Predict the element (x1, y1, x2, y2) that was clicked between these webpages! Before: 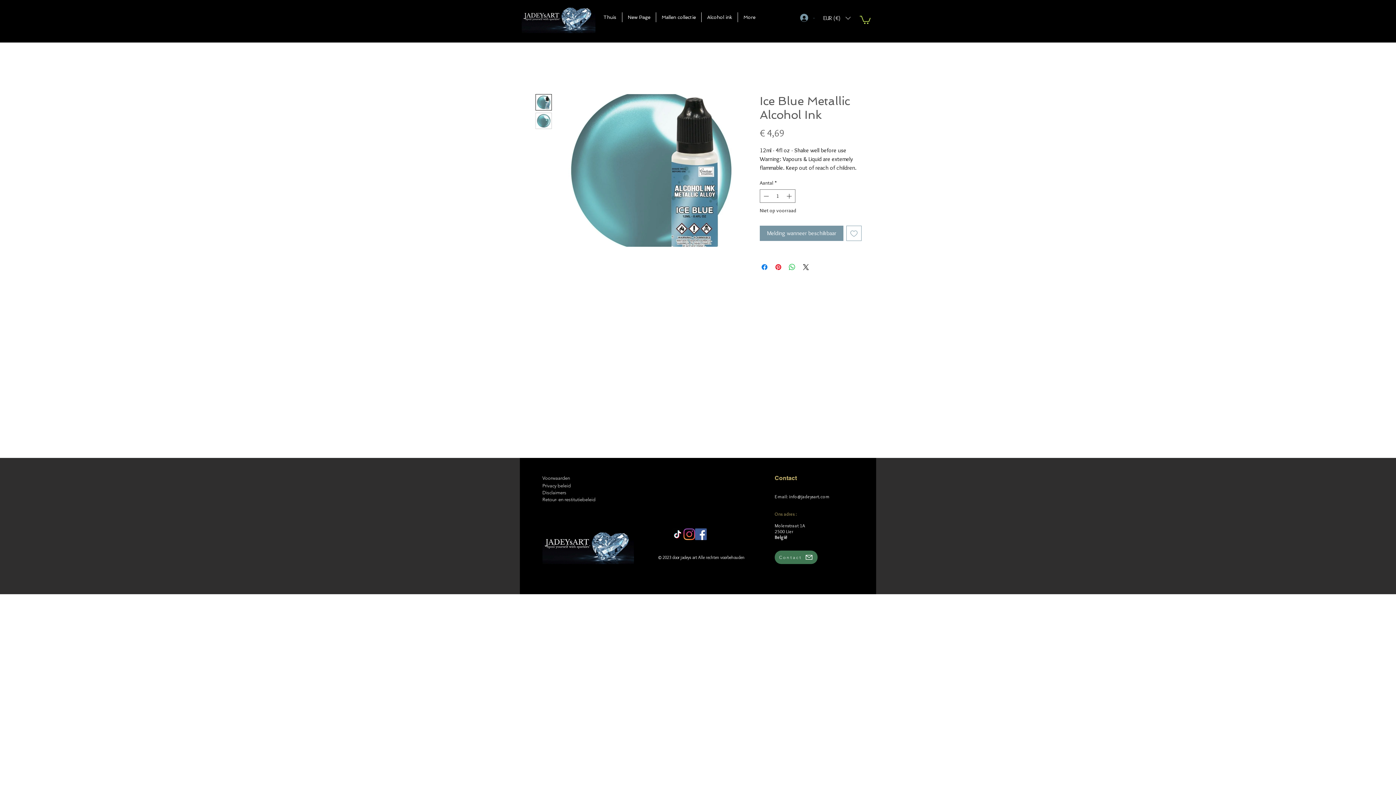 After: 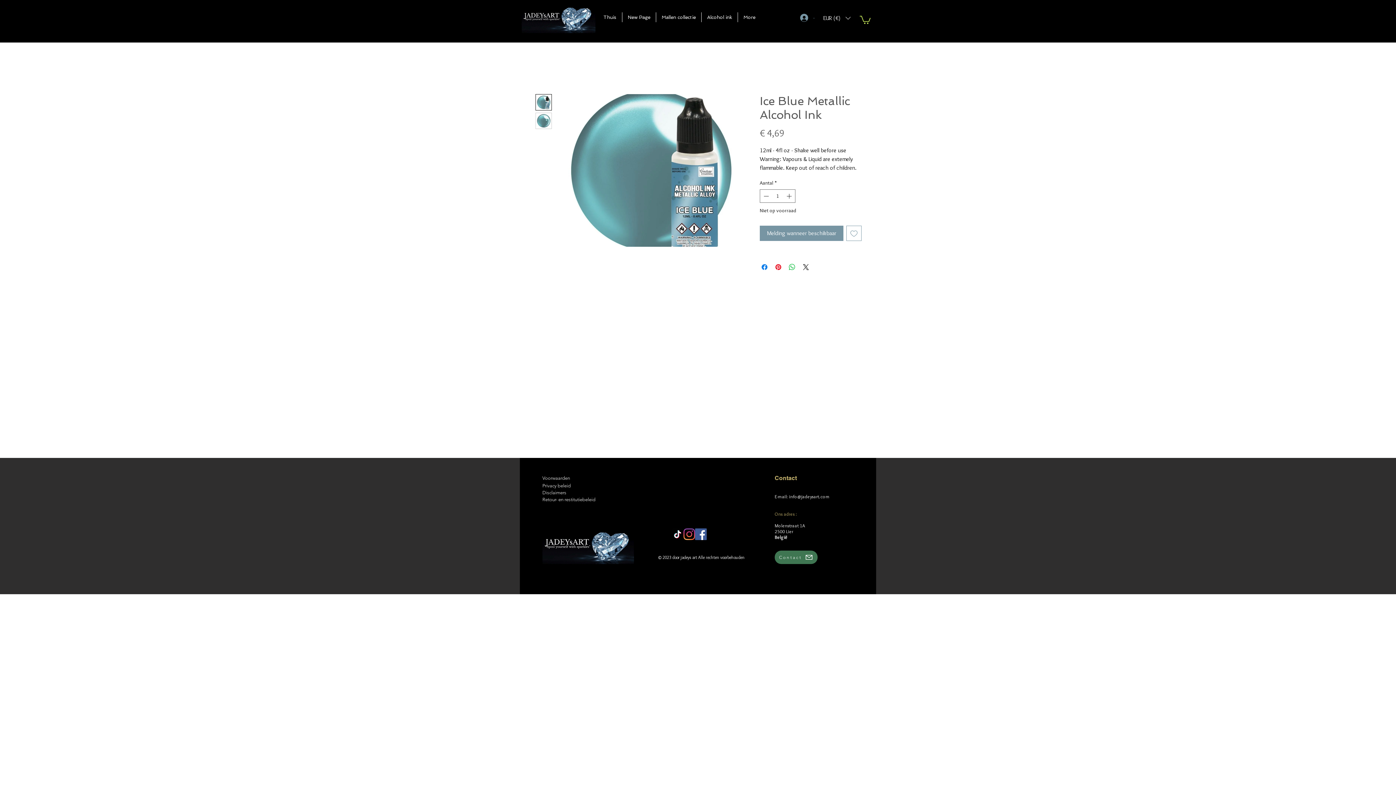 Action: bbox: (846, 225, 861, 241) label: Toevoegen